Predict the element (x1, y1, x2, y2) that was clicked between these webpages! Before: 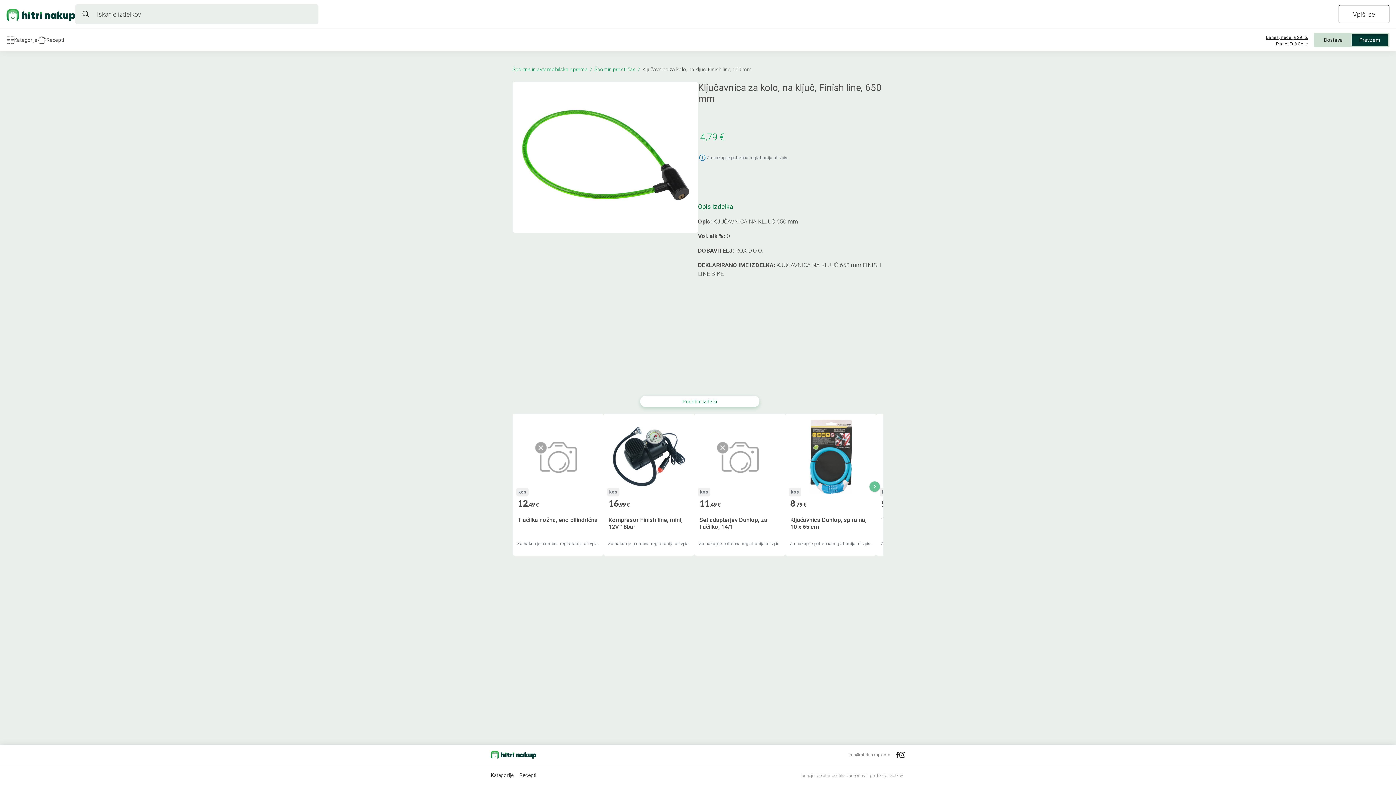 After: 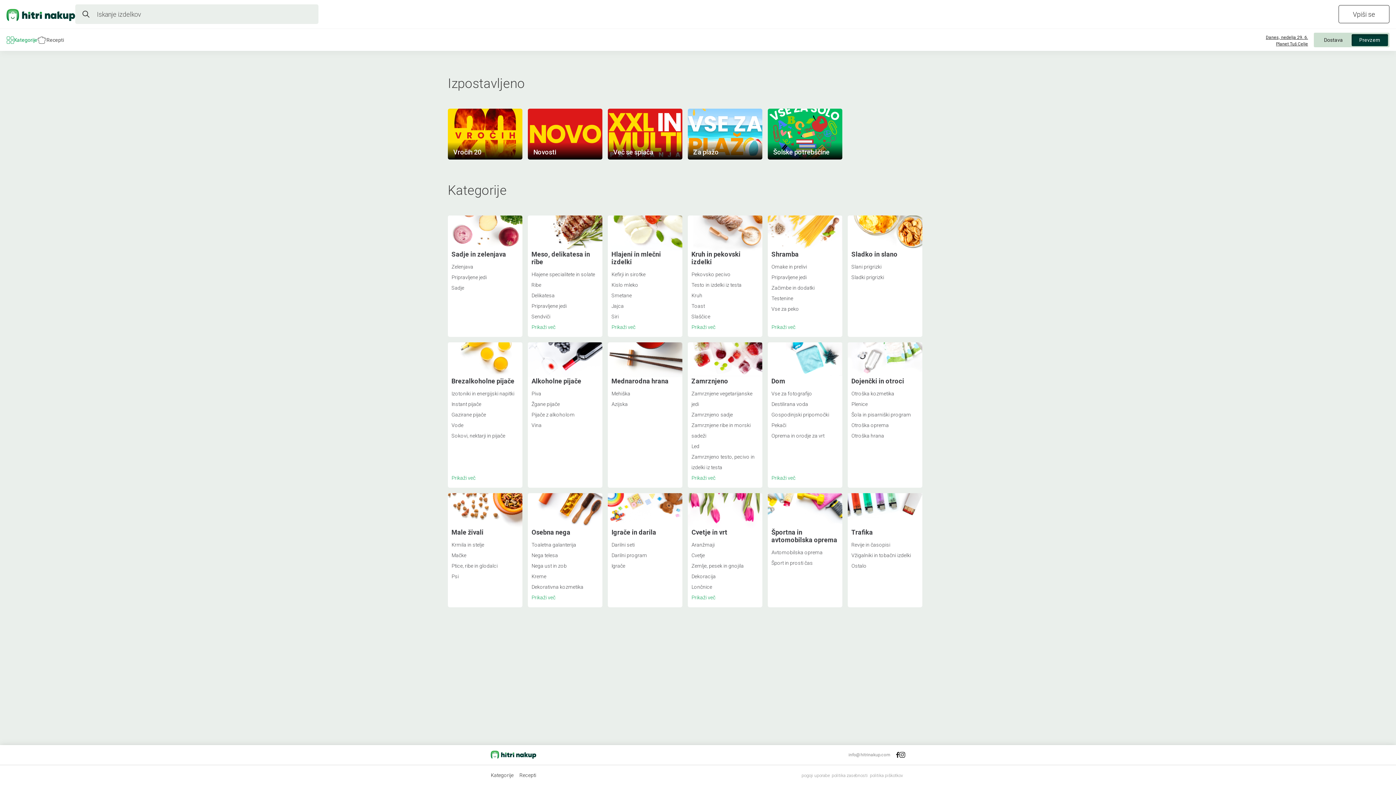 Action: bbox: (6, 32, 37, 47) label: Kategorije